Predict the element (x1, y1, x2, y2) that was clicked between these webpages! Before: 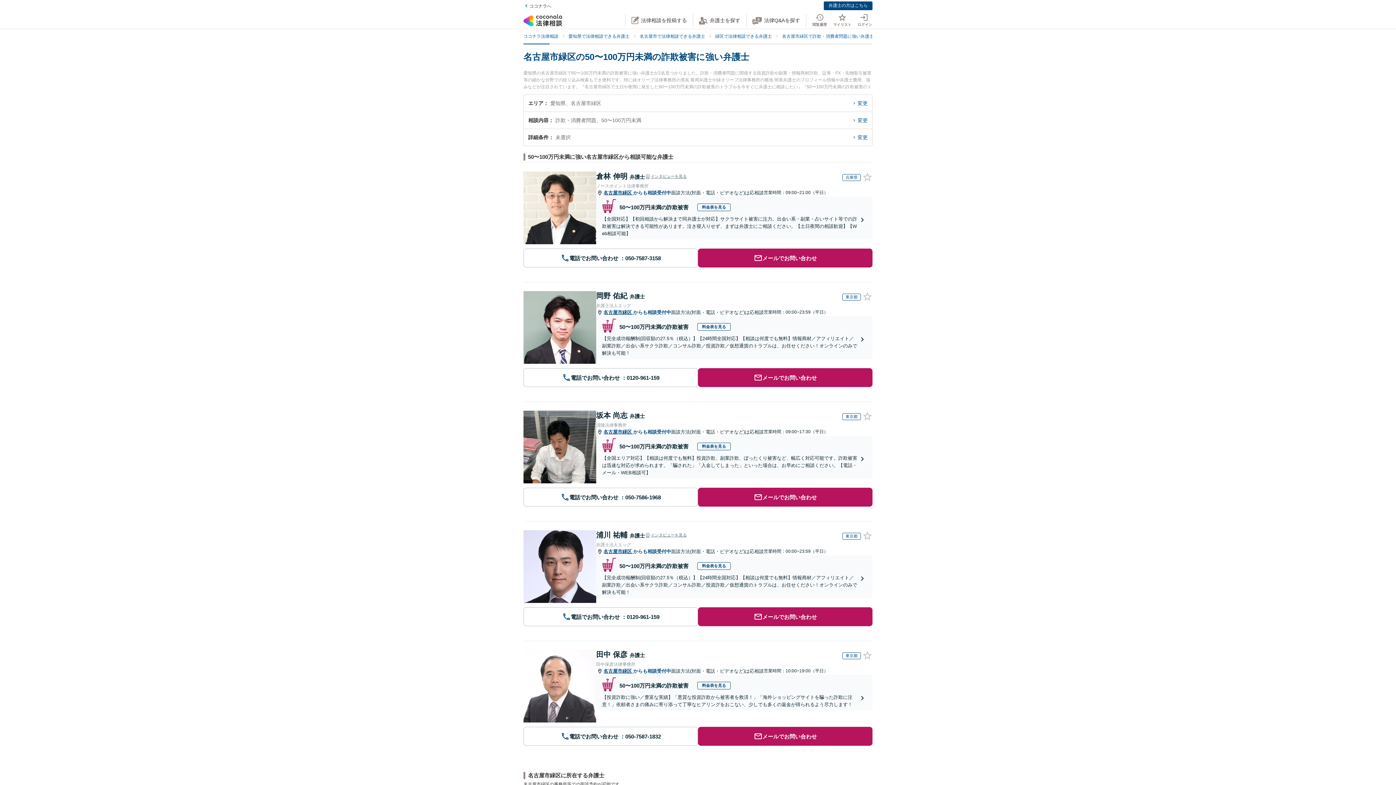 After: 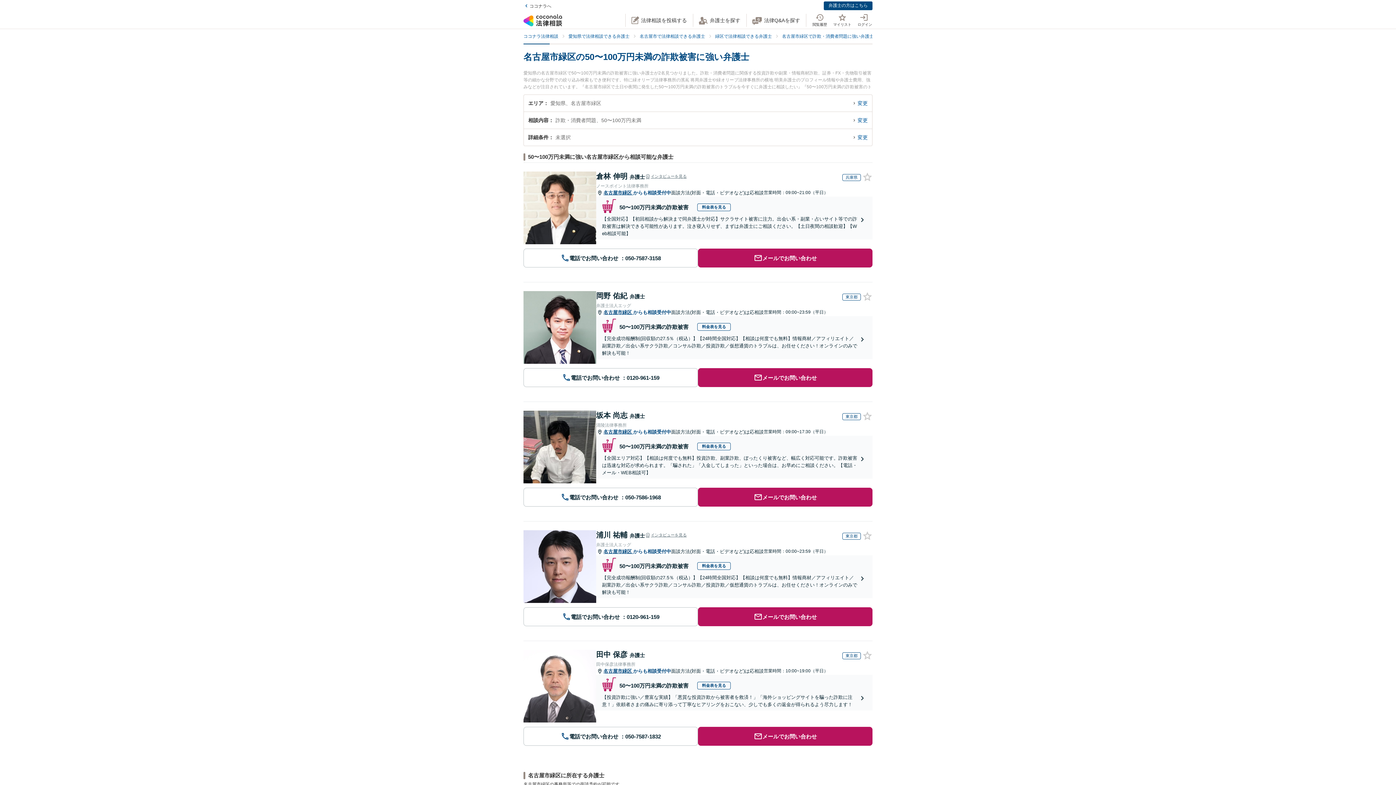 Action: label: メールでお問い合わせ bbox: (698, 368, 872, 387)